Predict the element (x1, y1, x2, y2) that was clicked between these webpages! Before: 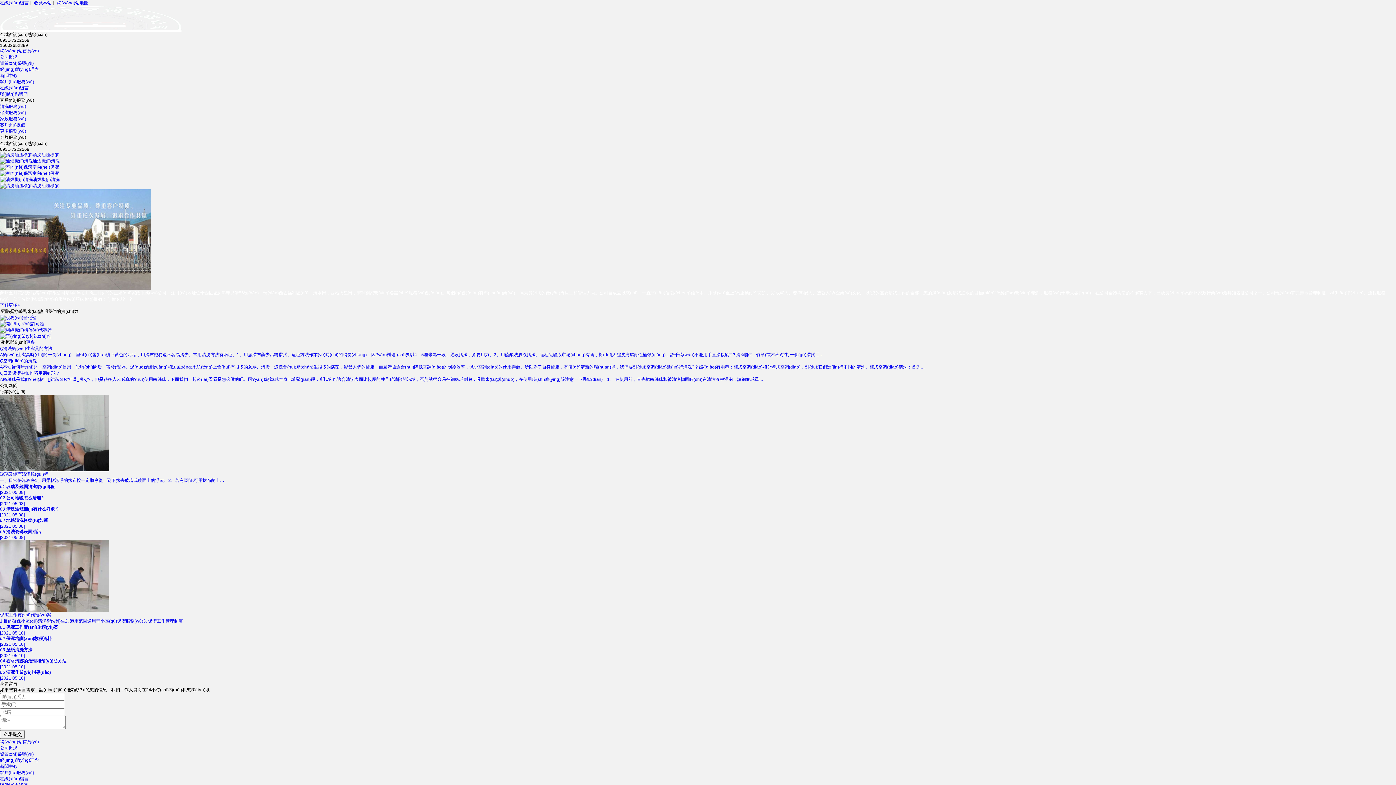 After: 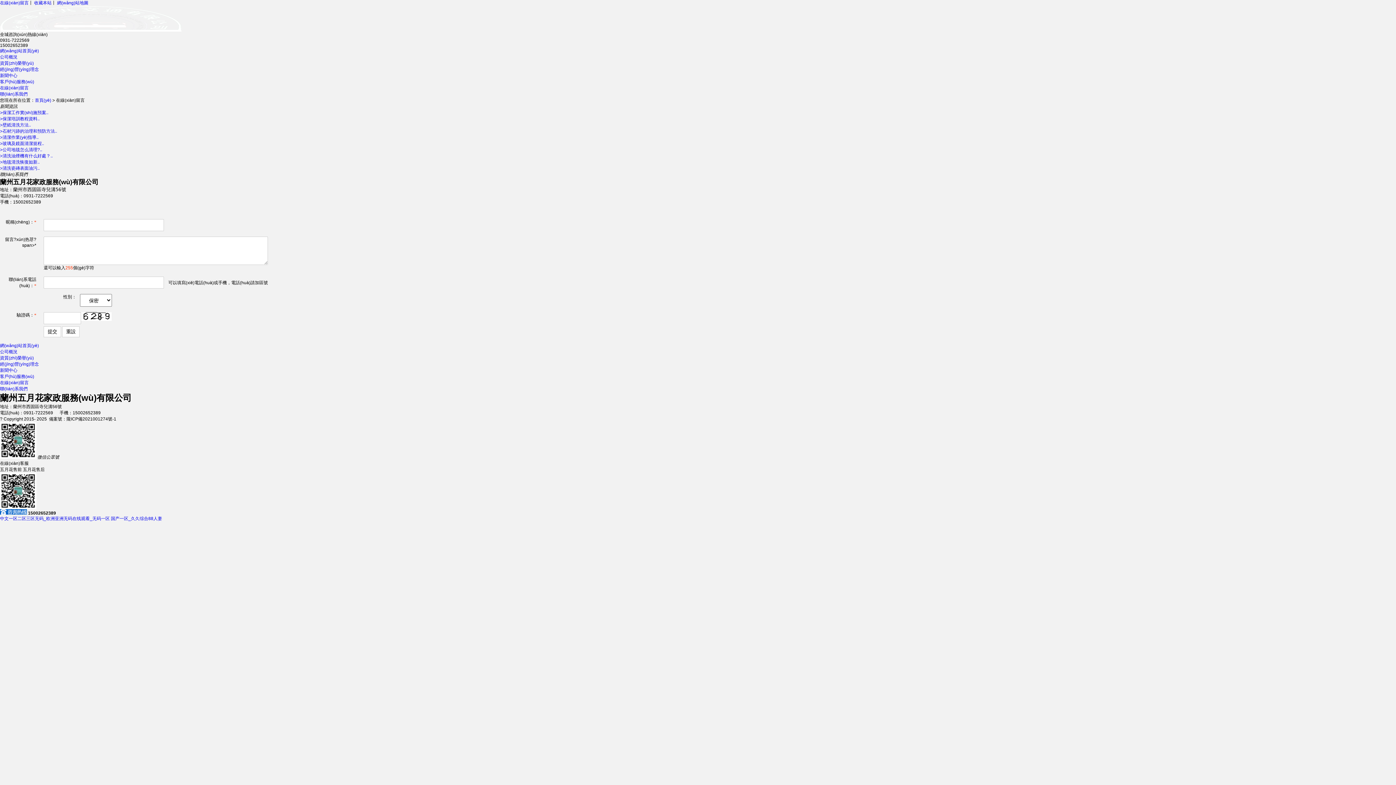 Action: label: 在線(xiàn)留言 bbox: (0, 776, 28, 781)